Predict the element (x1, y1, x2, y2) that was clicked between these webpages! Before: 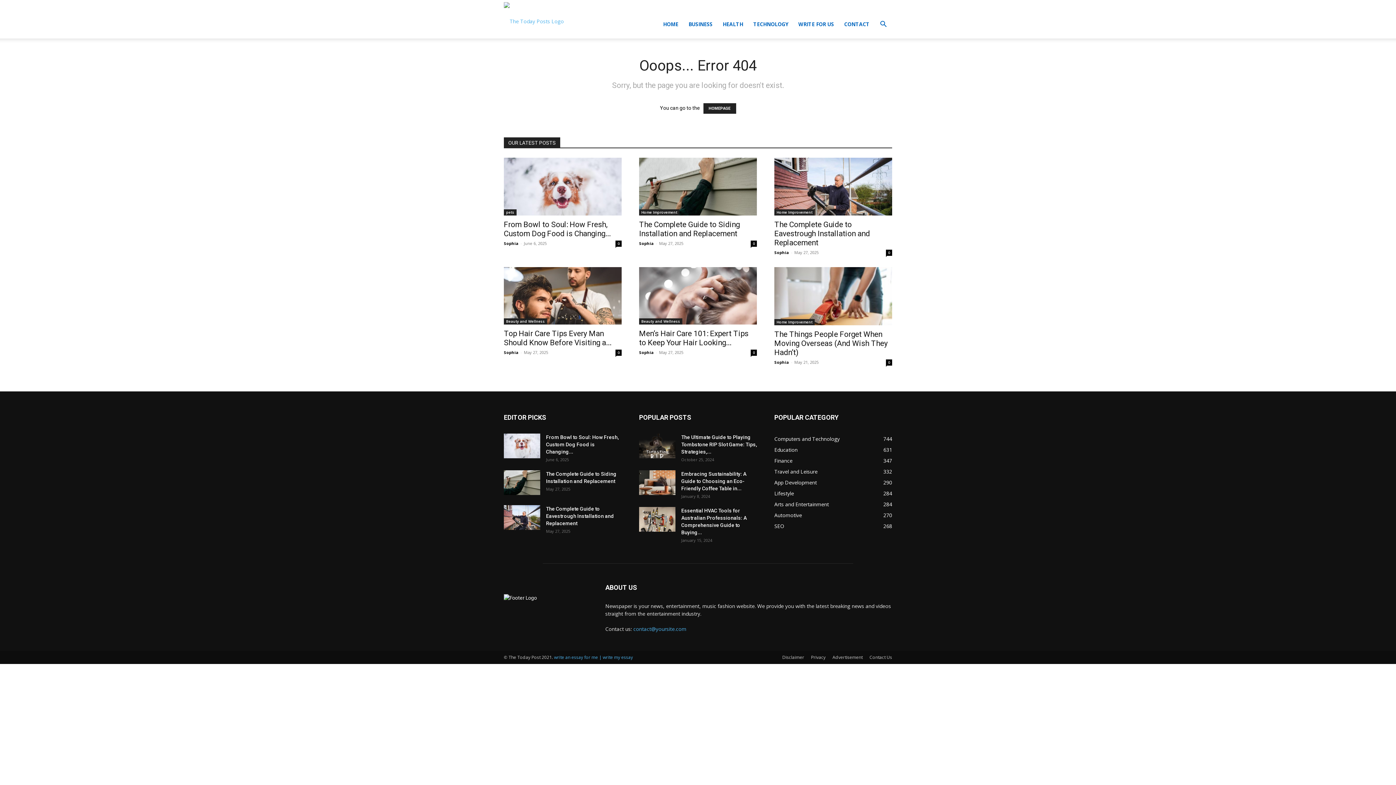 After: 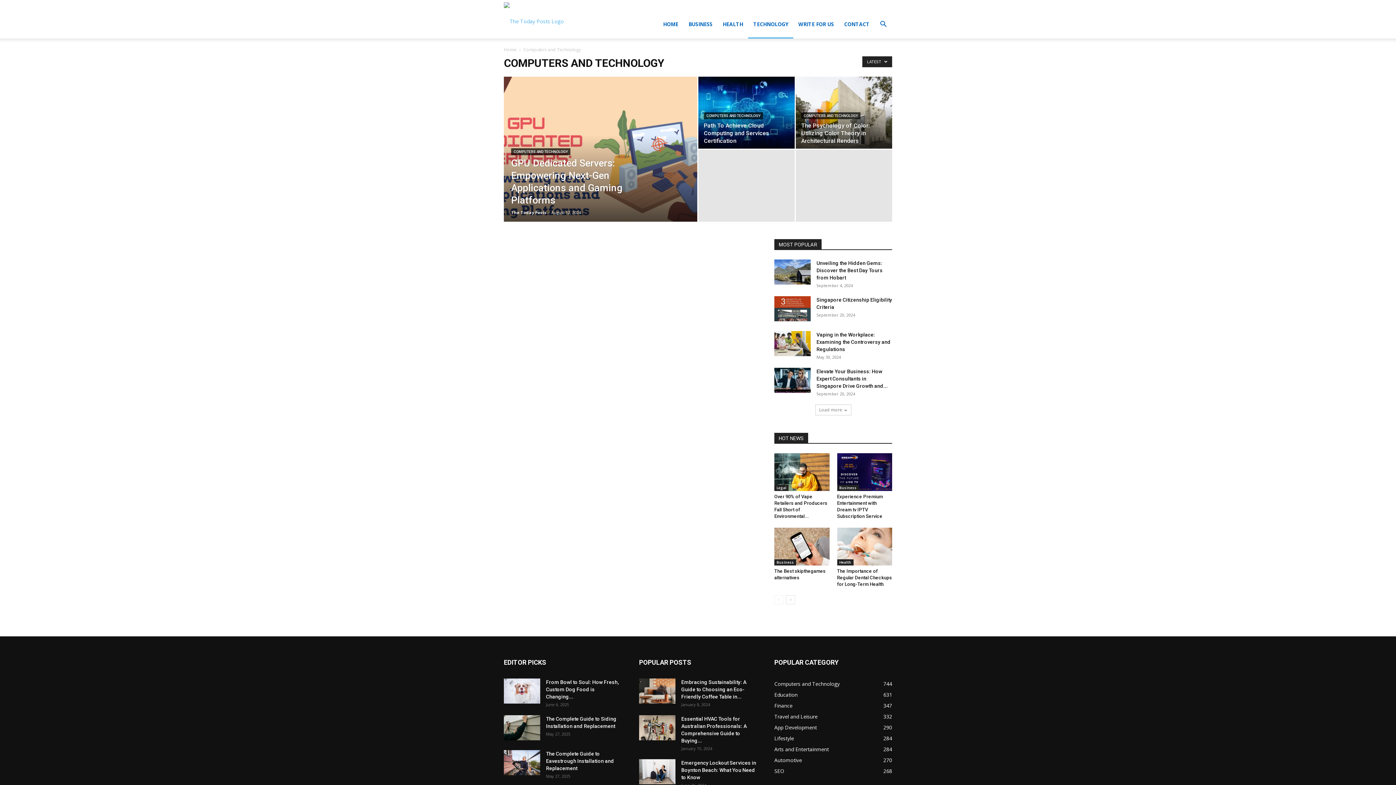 Action: label: TECHNOLOGY bbox: (748, 10, 793, 38)